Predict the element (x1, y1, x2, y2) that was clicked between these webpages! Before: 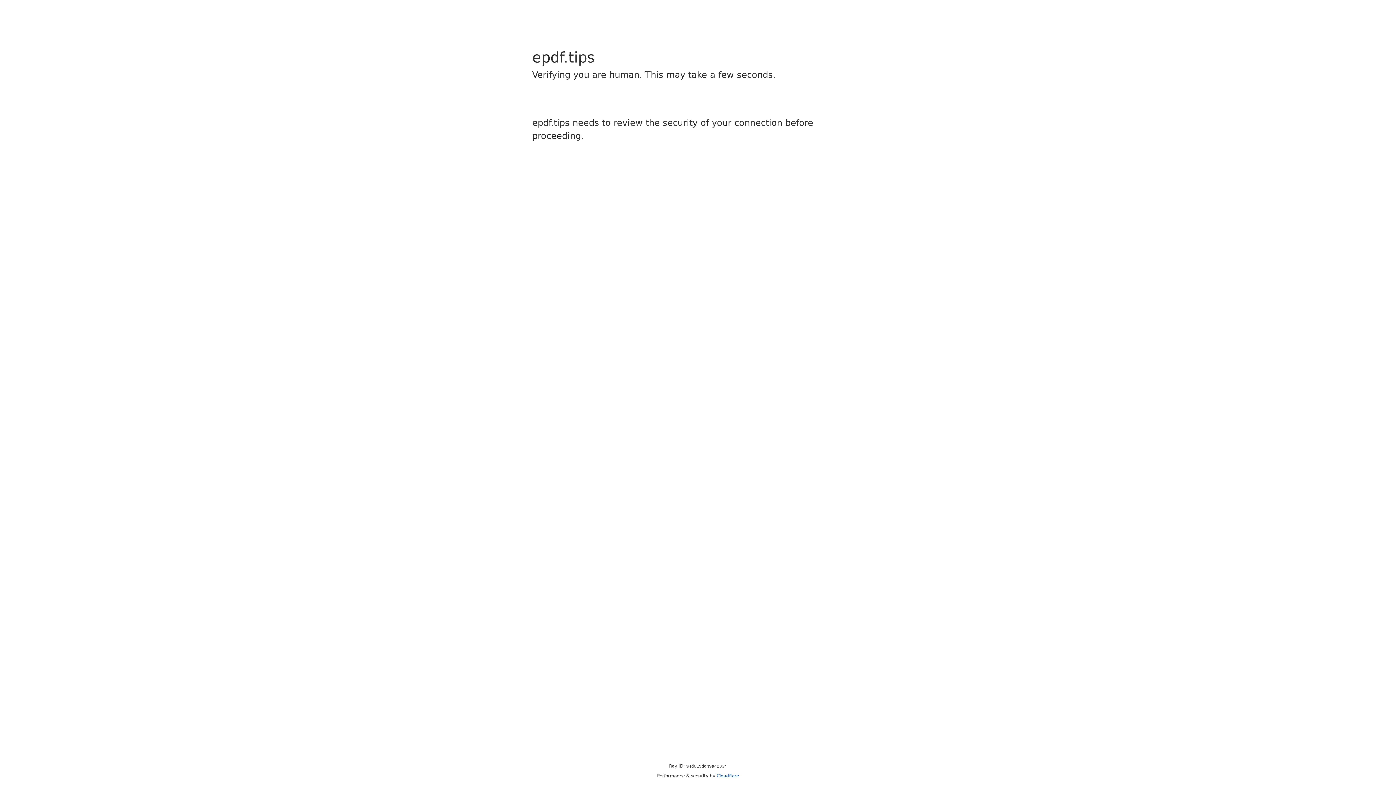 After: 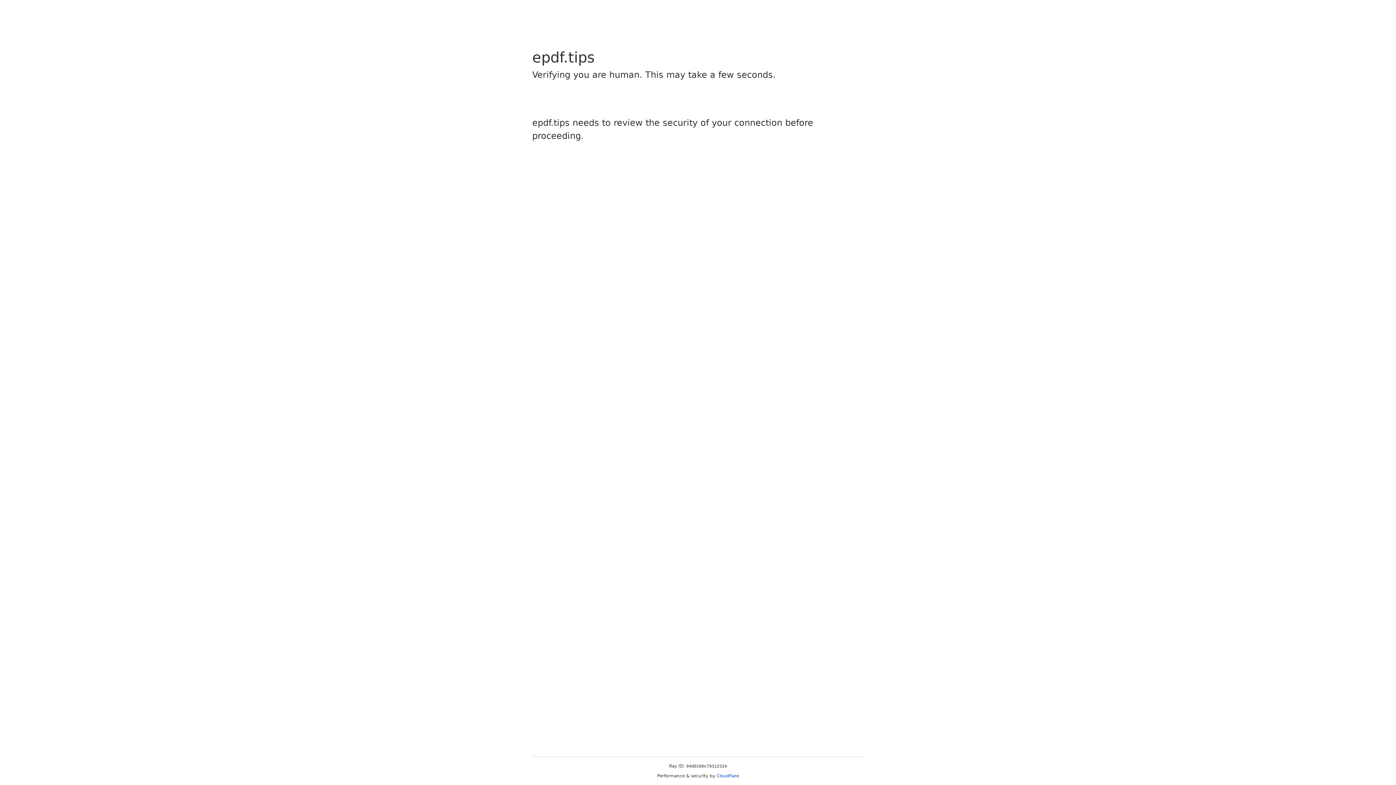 Action: label: Cloudflare bbox: (716, 773, 739, 778)